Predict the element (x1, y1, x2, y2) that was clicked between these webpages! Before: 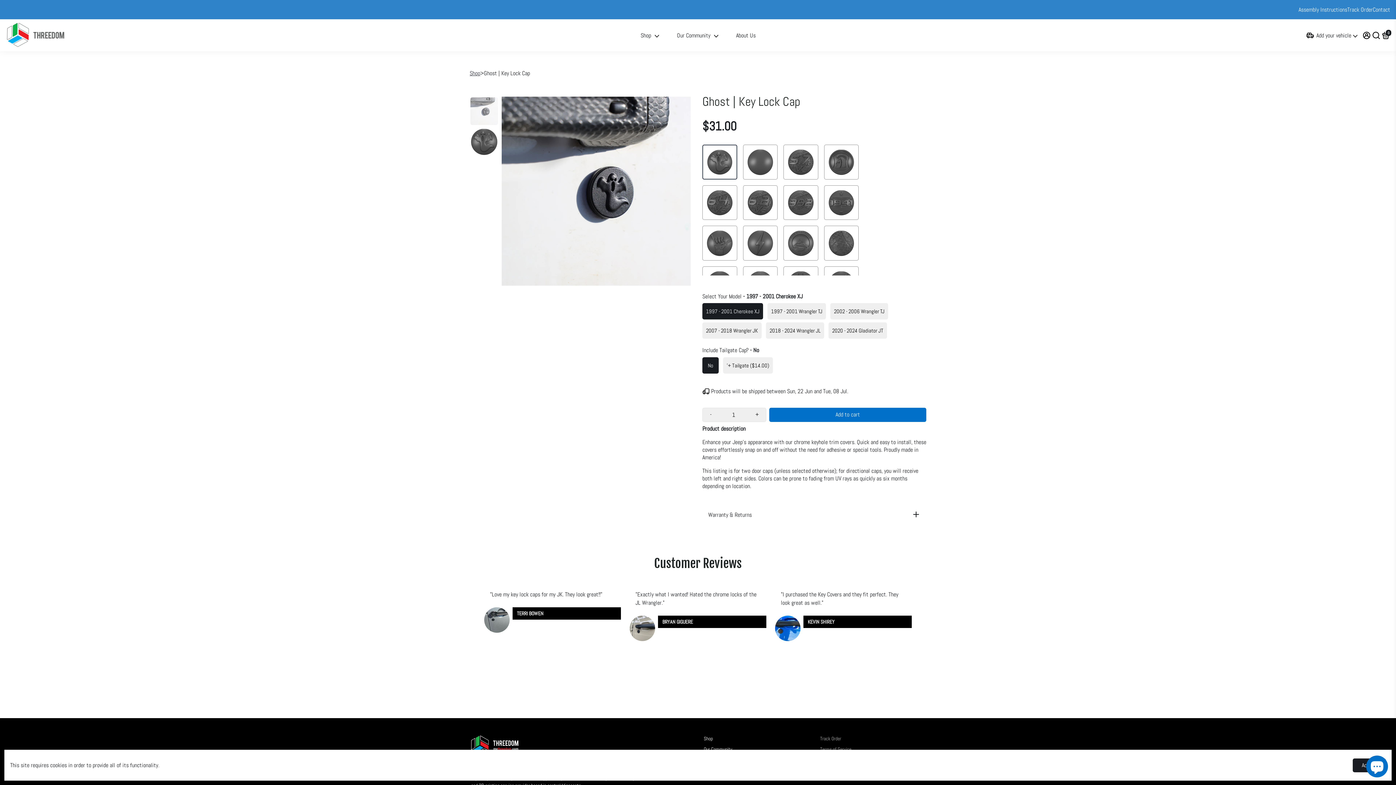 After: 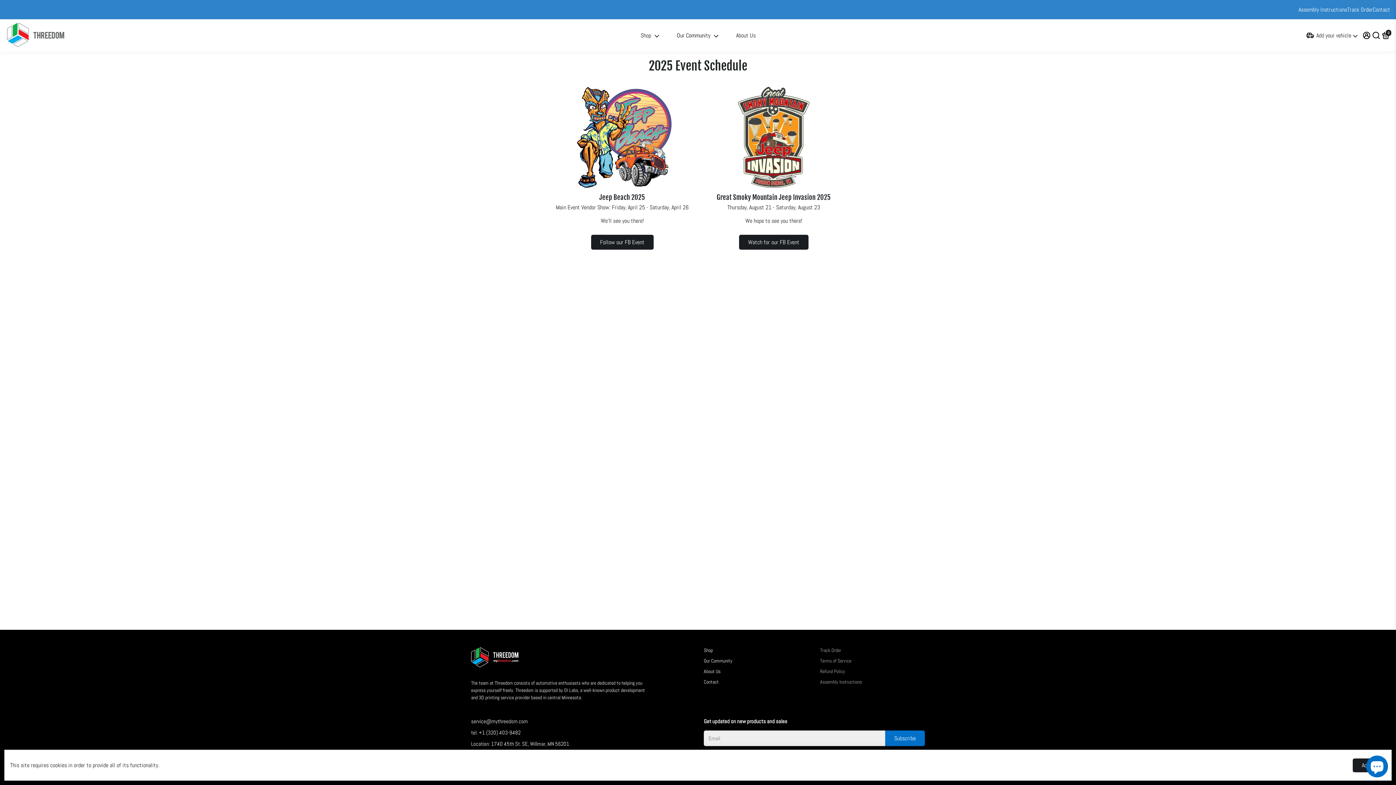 Action: bbox: (669, 21, 725, 48) label: Our Community